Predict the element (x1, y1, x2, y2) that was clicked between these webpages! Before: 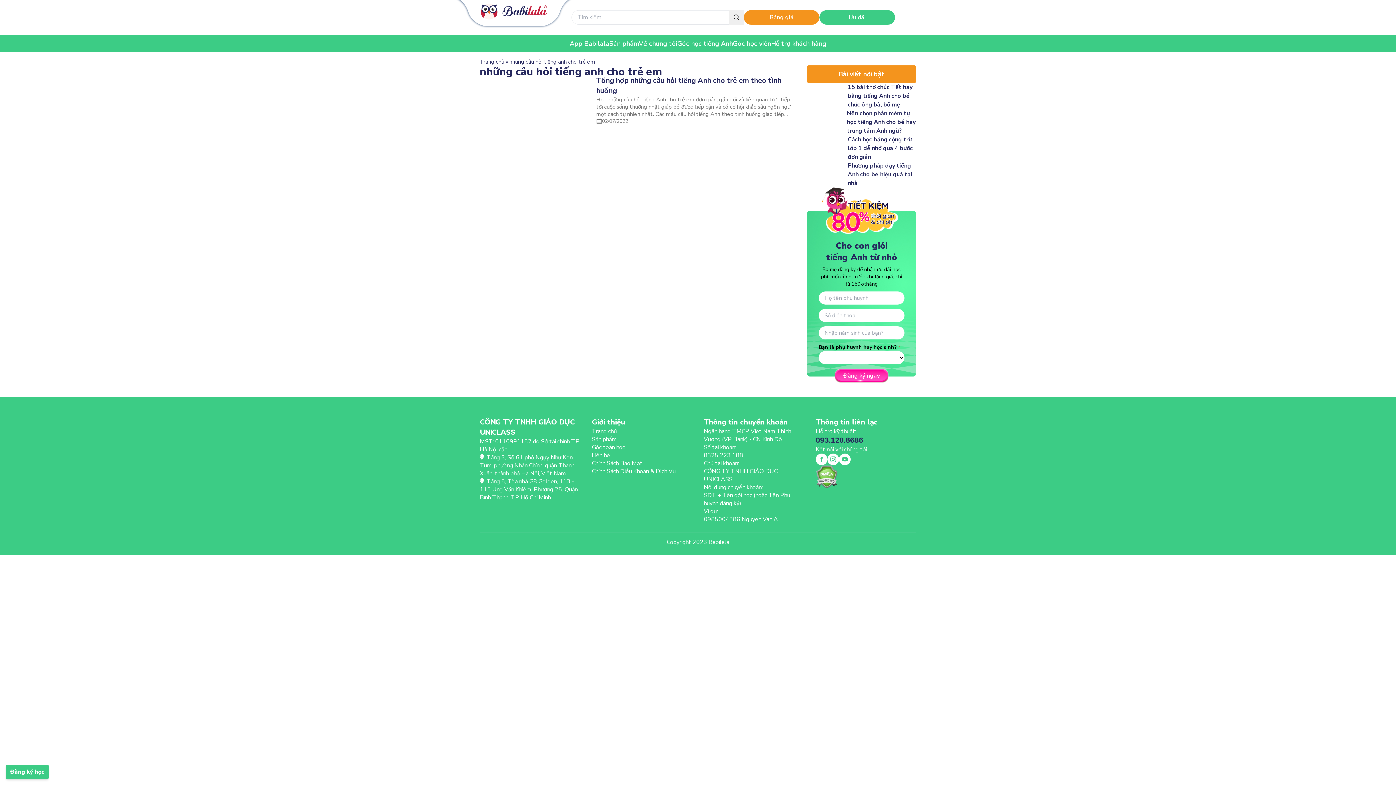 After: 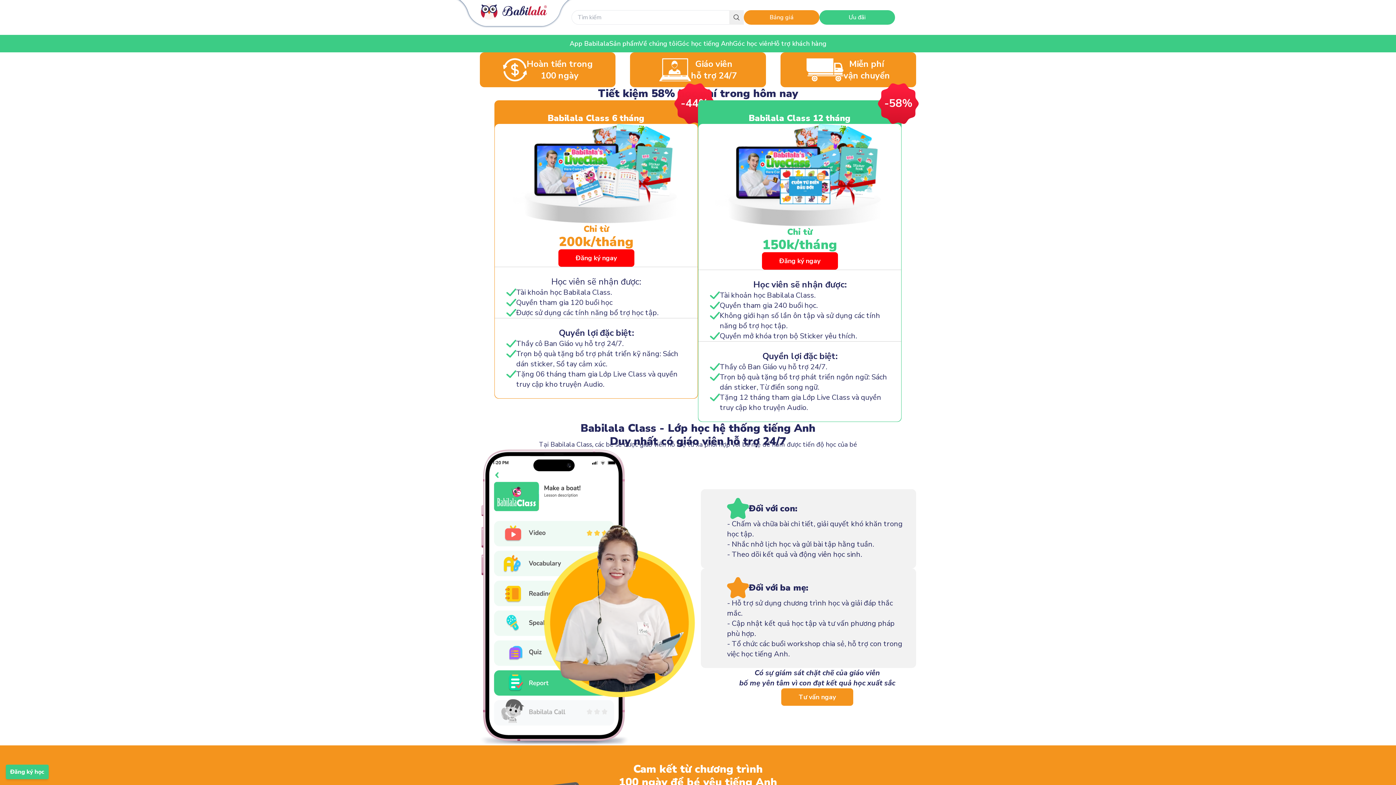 Action: label: Ưu đãi bbox: (819, 10, 895, 24)